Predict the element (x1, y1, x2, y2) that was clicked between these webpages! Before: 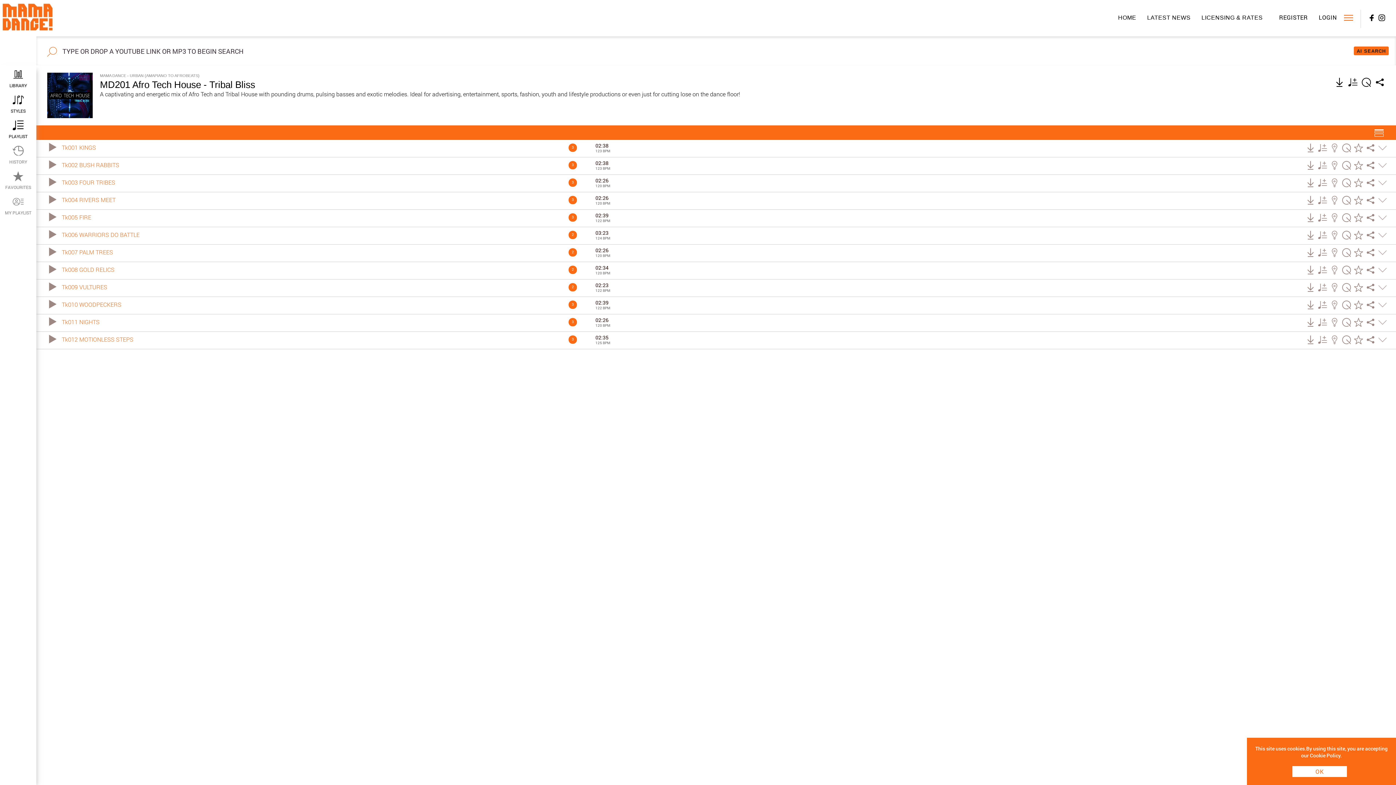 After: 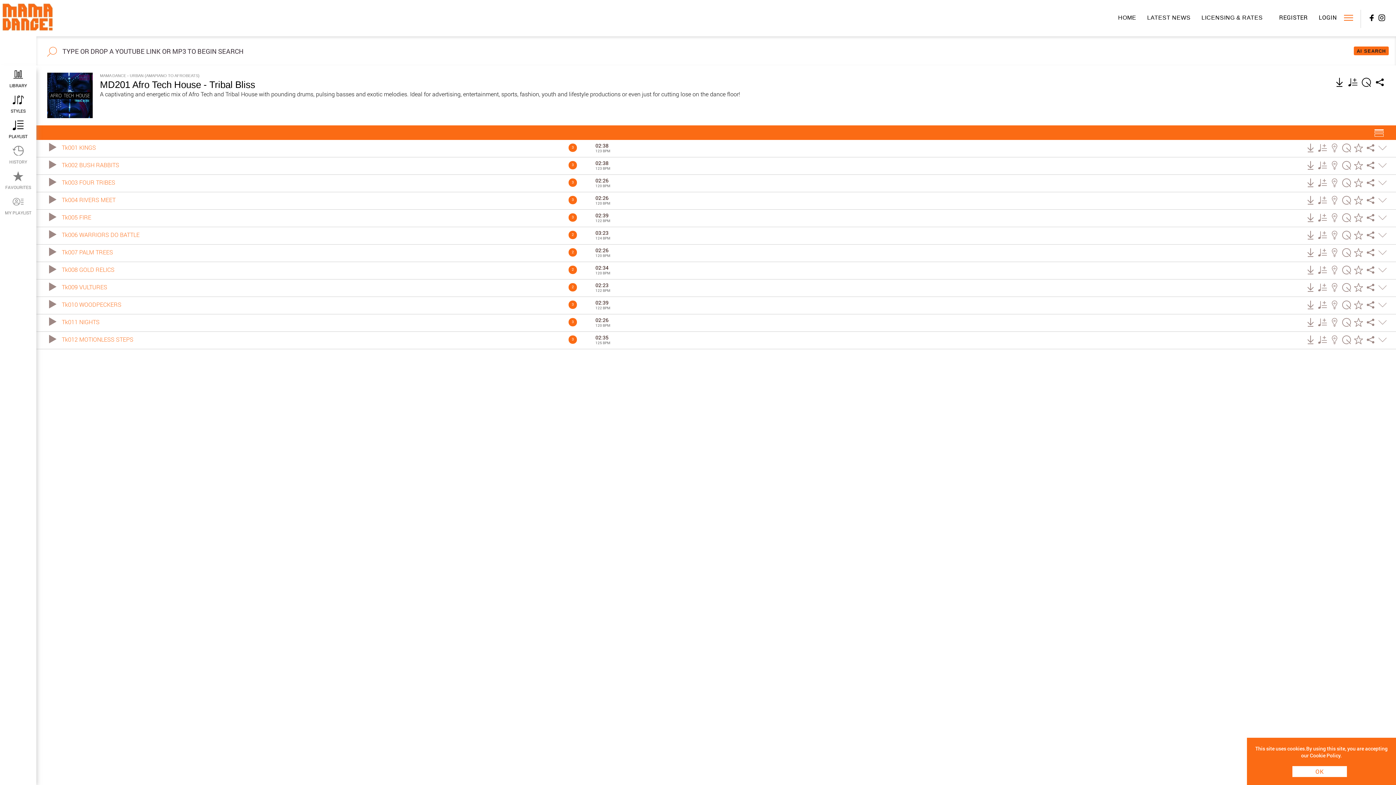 Action: label: MD201 Afro Tech House - Tribal Bliss bbox: (100, 79, 255, 90)